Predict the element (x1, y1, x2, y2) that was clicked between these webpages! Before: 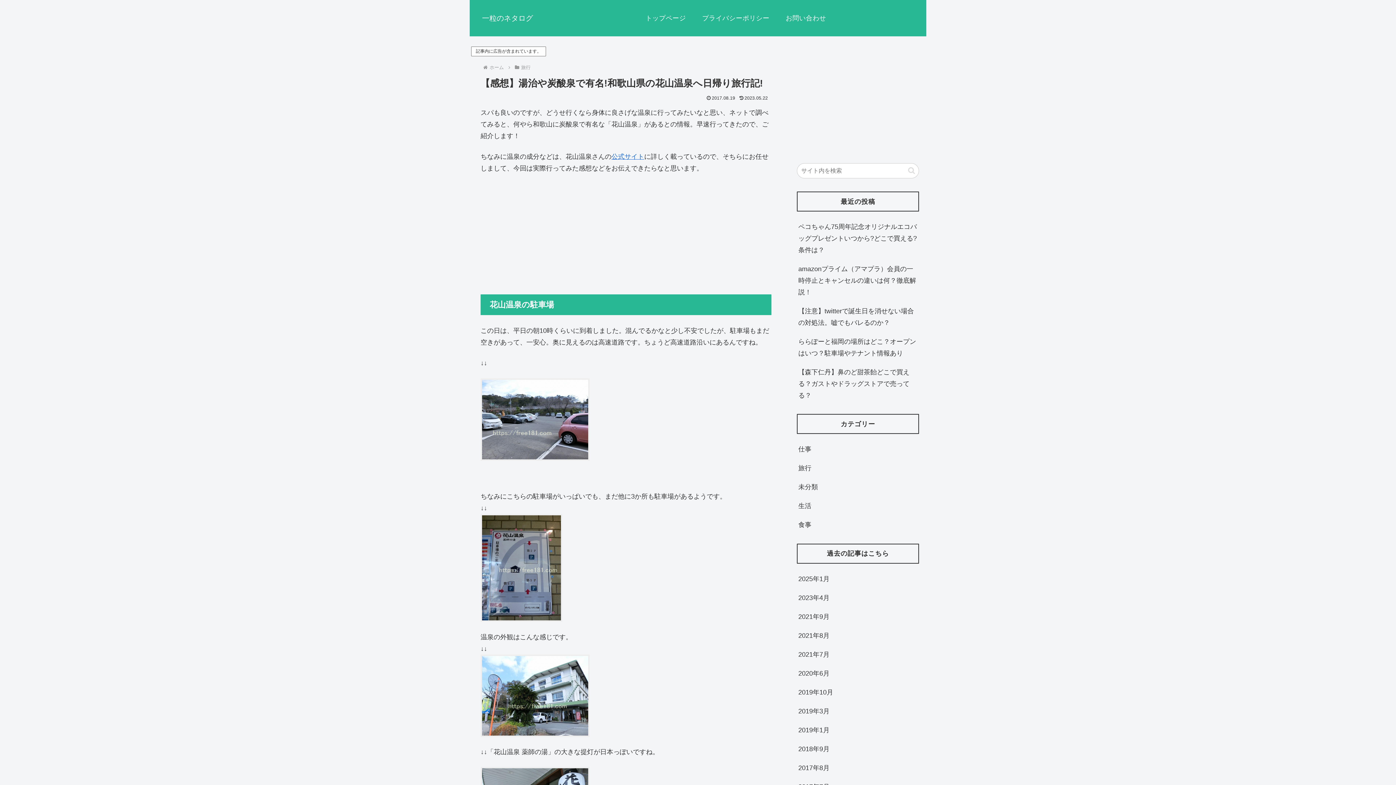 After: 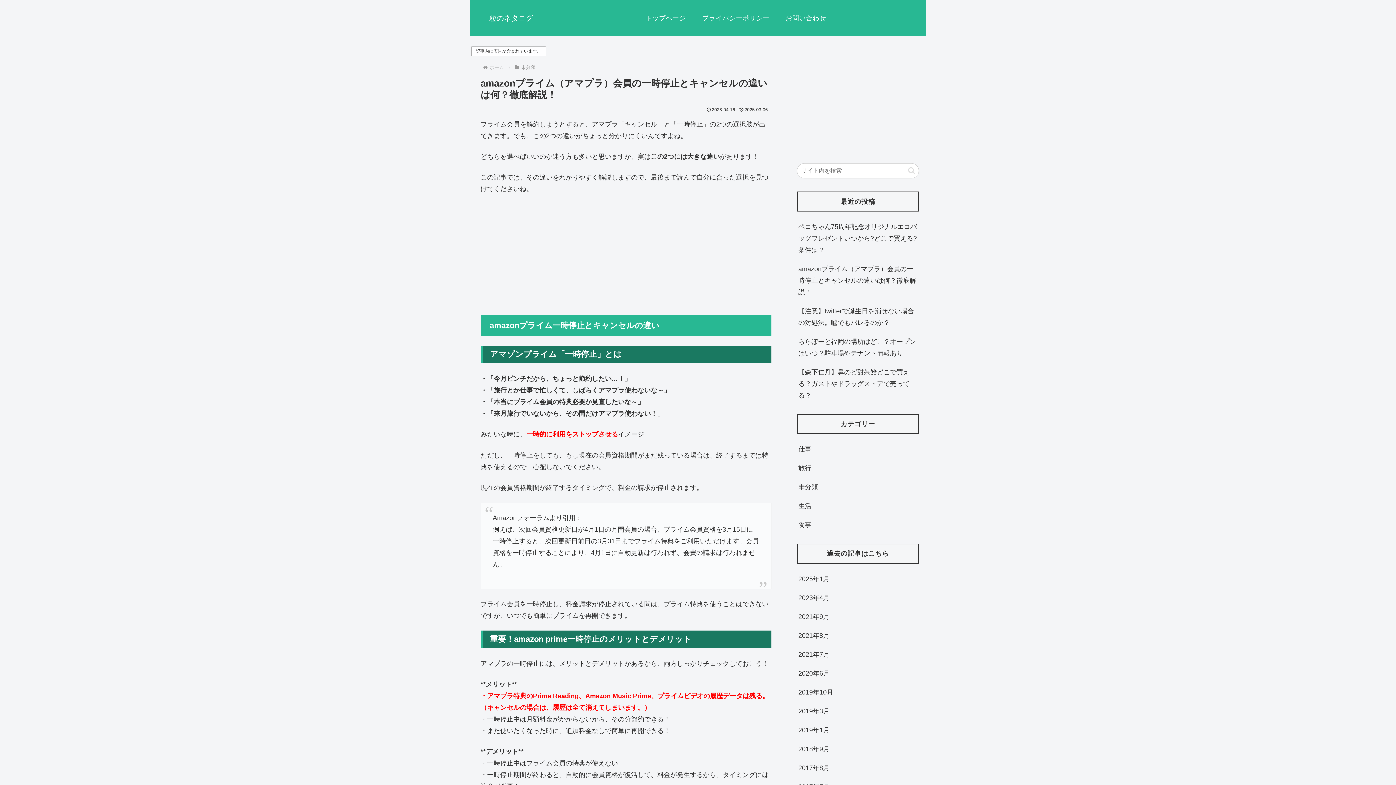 Action: bbox: (797, 259, 919, 301) label: amazonプライム（アマプラ）会員の一時停止とキャンセルの違いは何？徹底解説！